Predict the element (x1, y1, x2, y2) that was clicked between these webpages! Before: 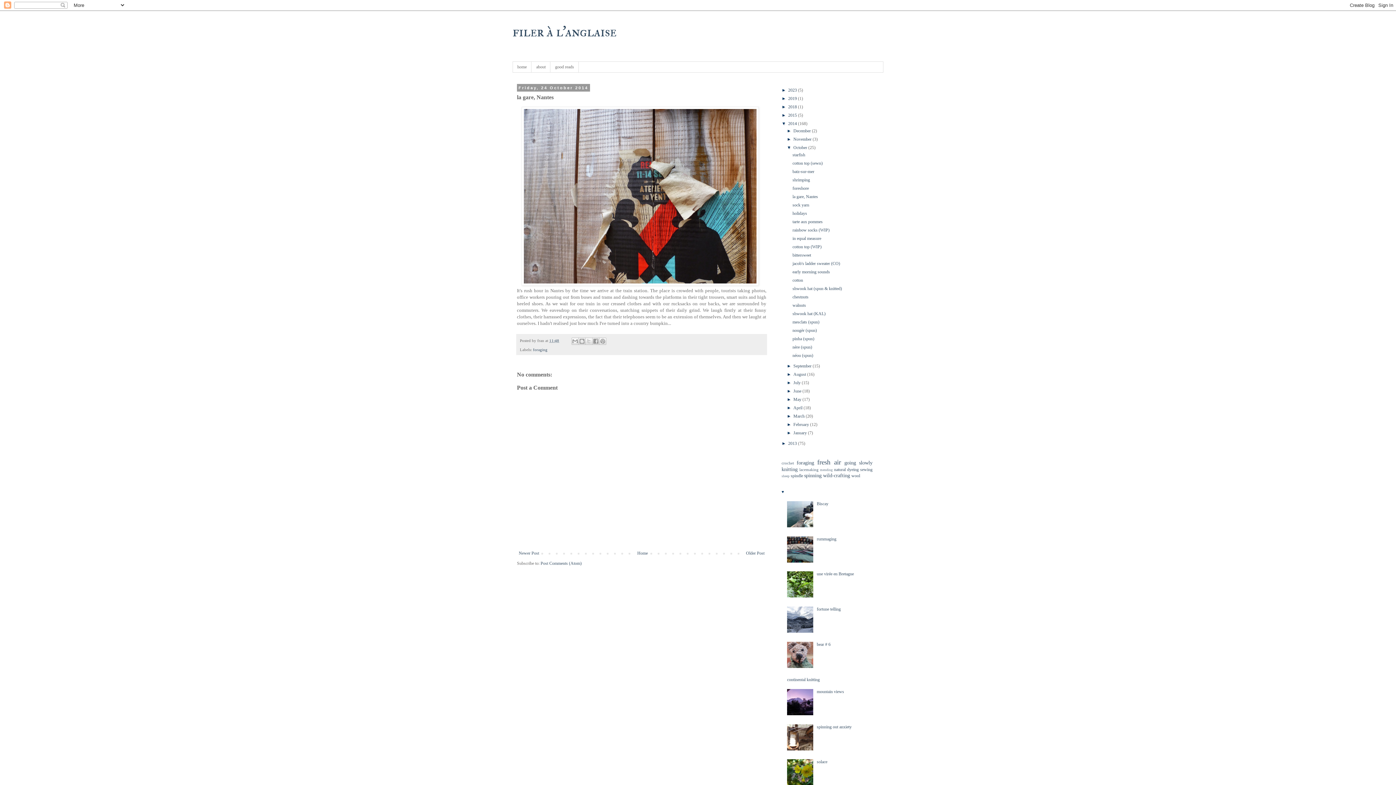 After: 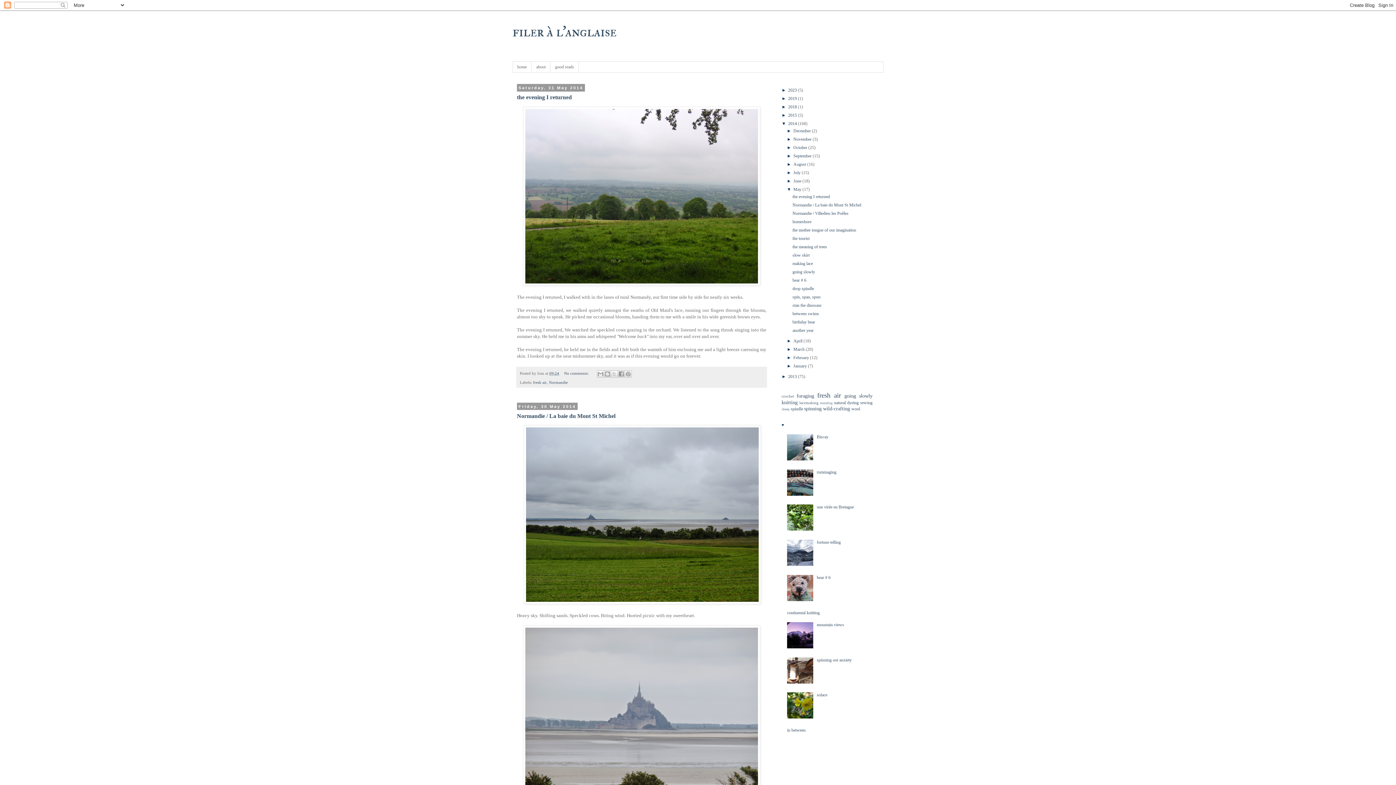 Action: bbox: (793, 397, 802, 402) label: May 